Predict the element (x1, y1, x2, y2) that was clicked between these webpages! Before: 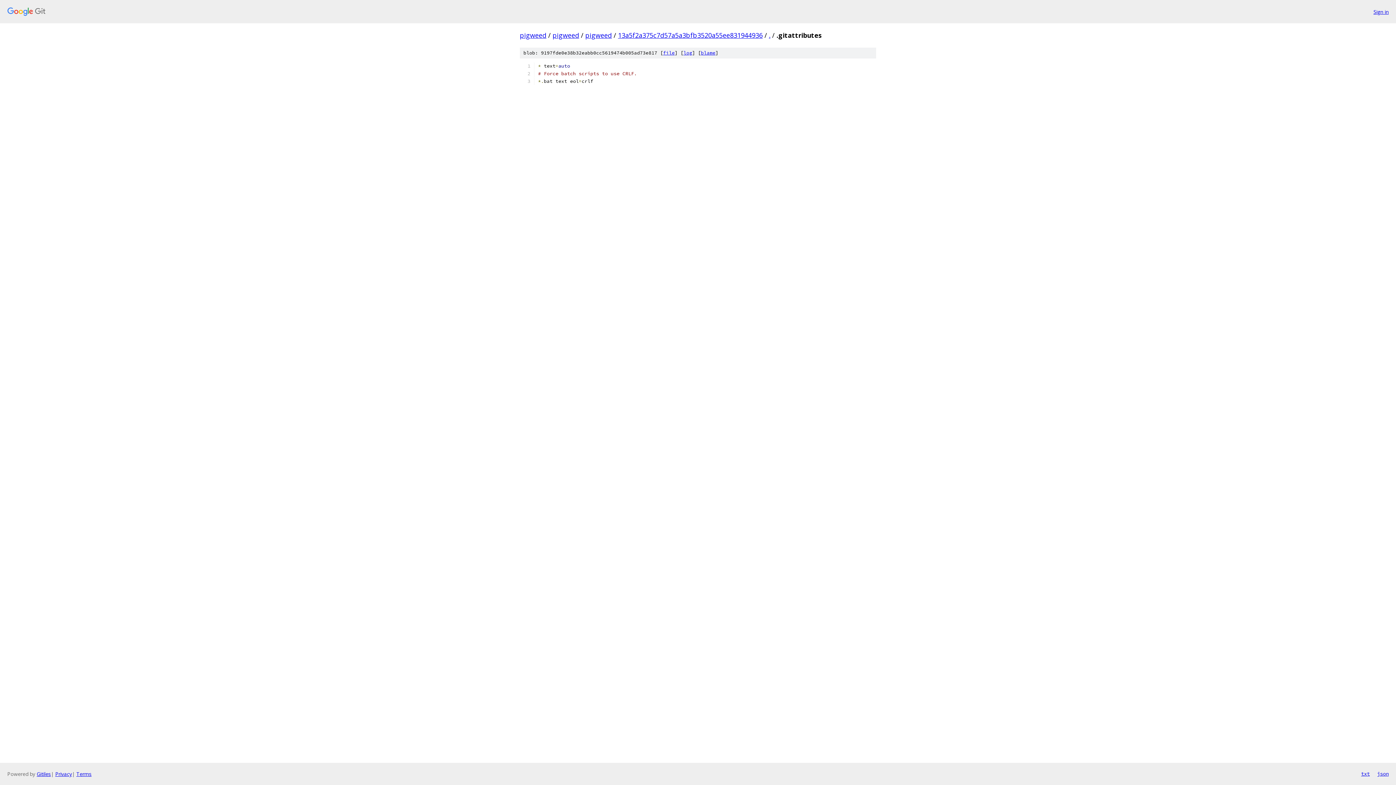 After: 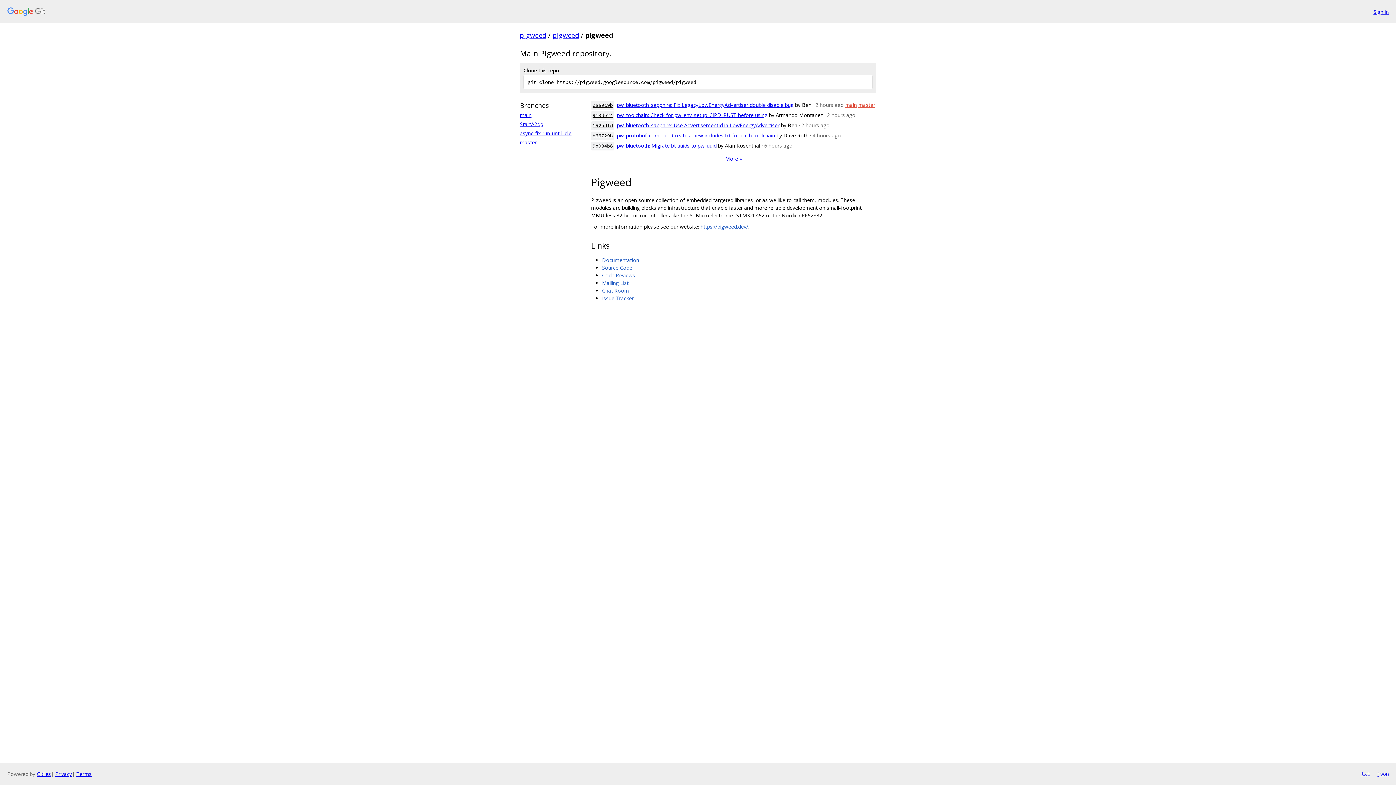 Action: bbox: (585, 30, 612, 39) label: pigweed